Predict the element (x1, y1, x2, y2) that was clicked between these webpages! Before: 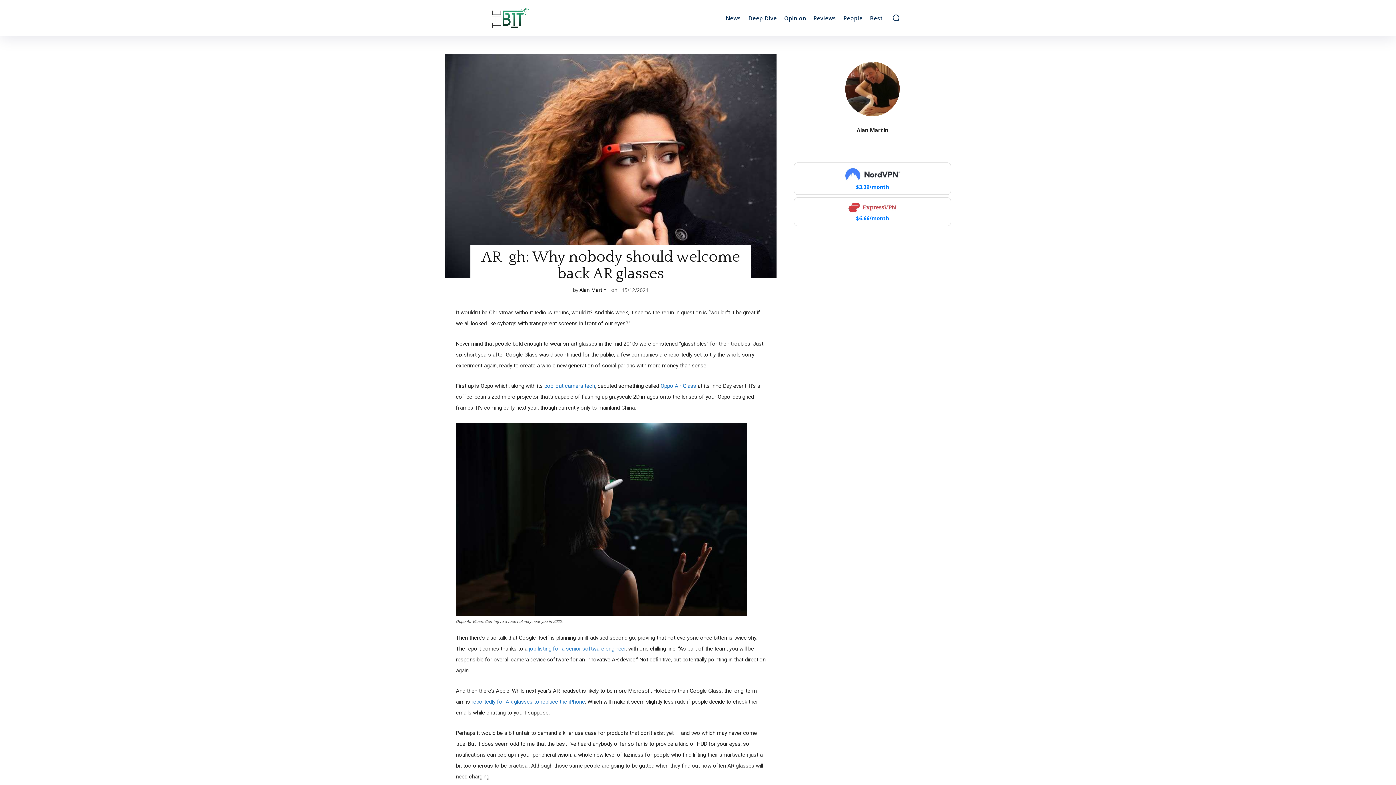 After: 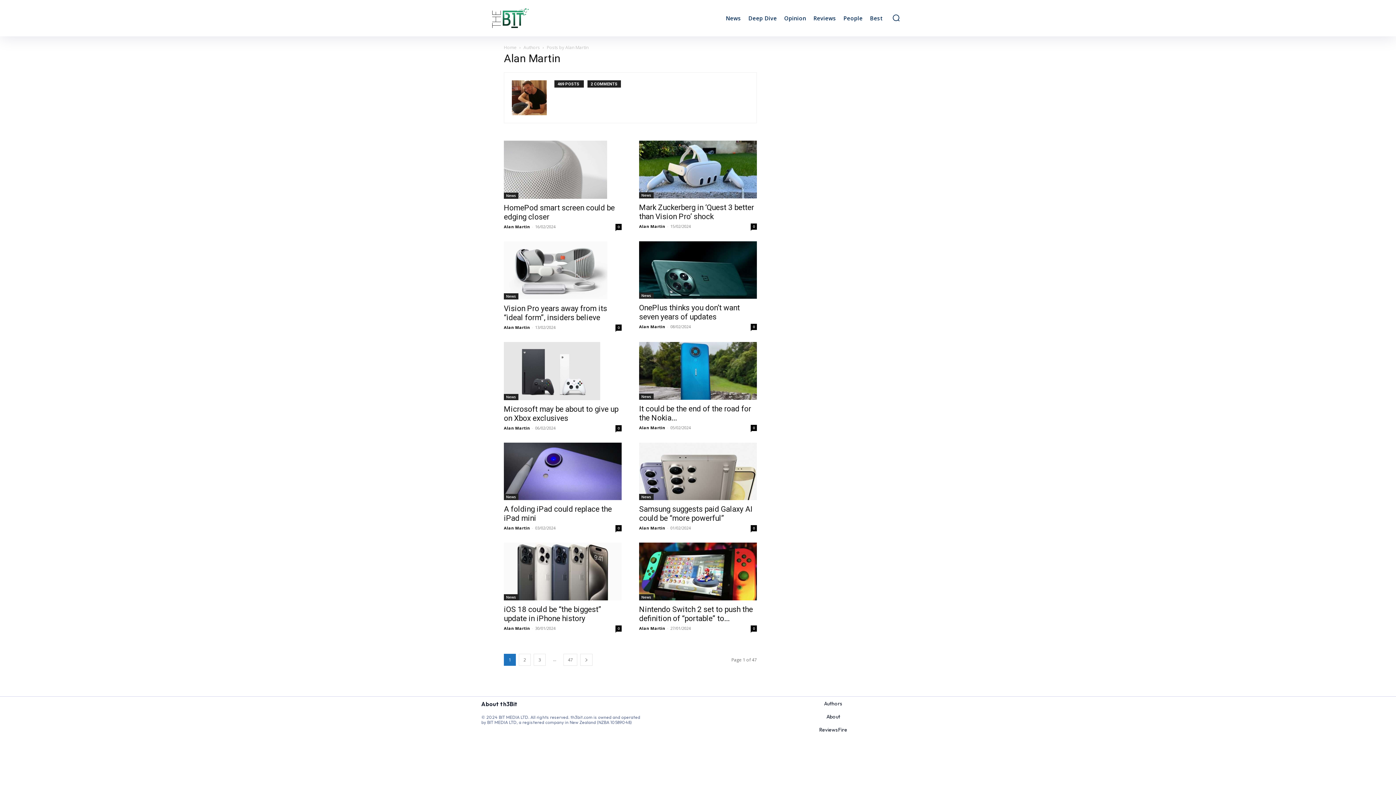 Action: label: Alan Martin bbox: (579, 284, 606, 295)